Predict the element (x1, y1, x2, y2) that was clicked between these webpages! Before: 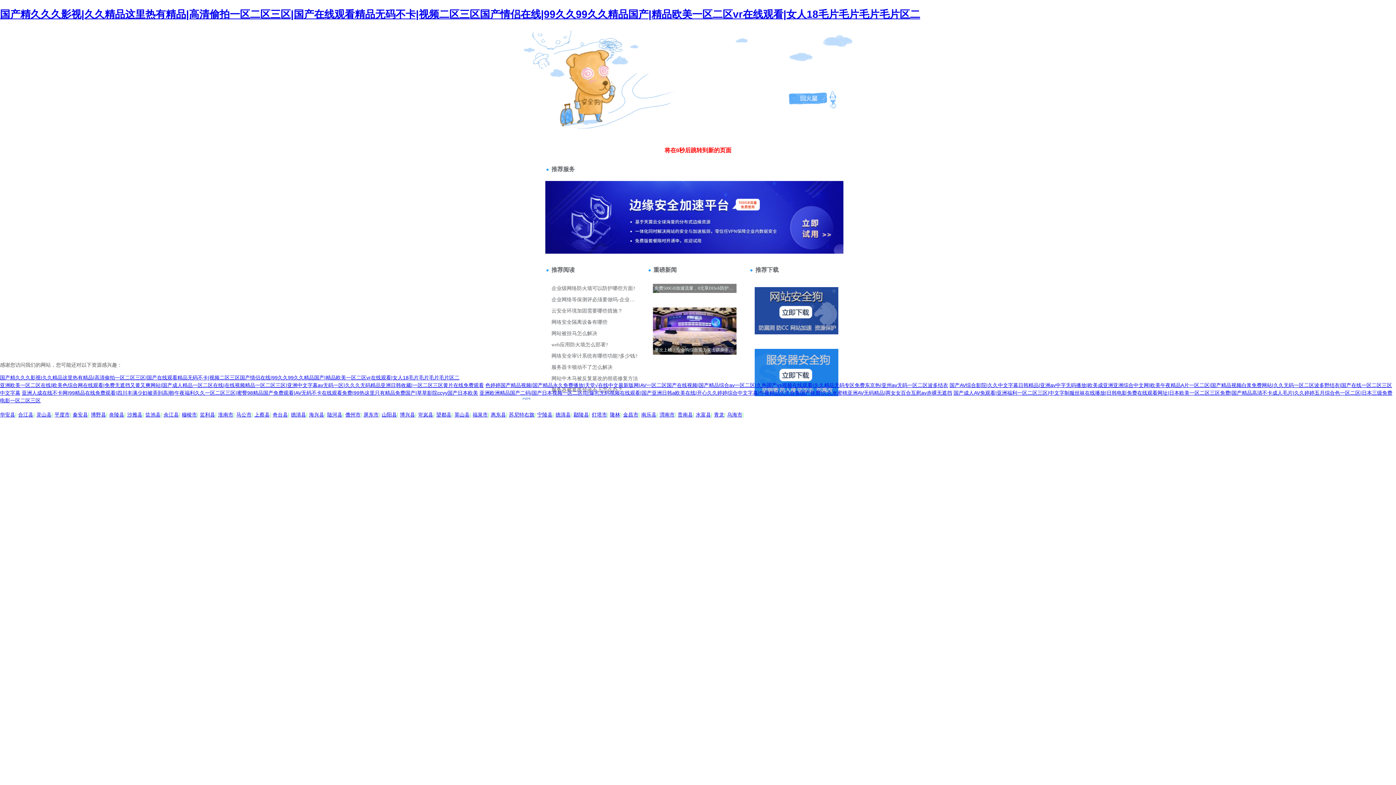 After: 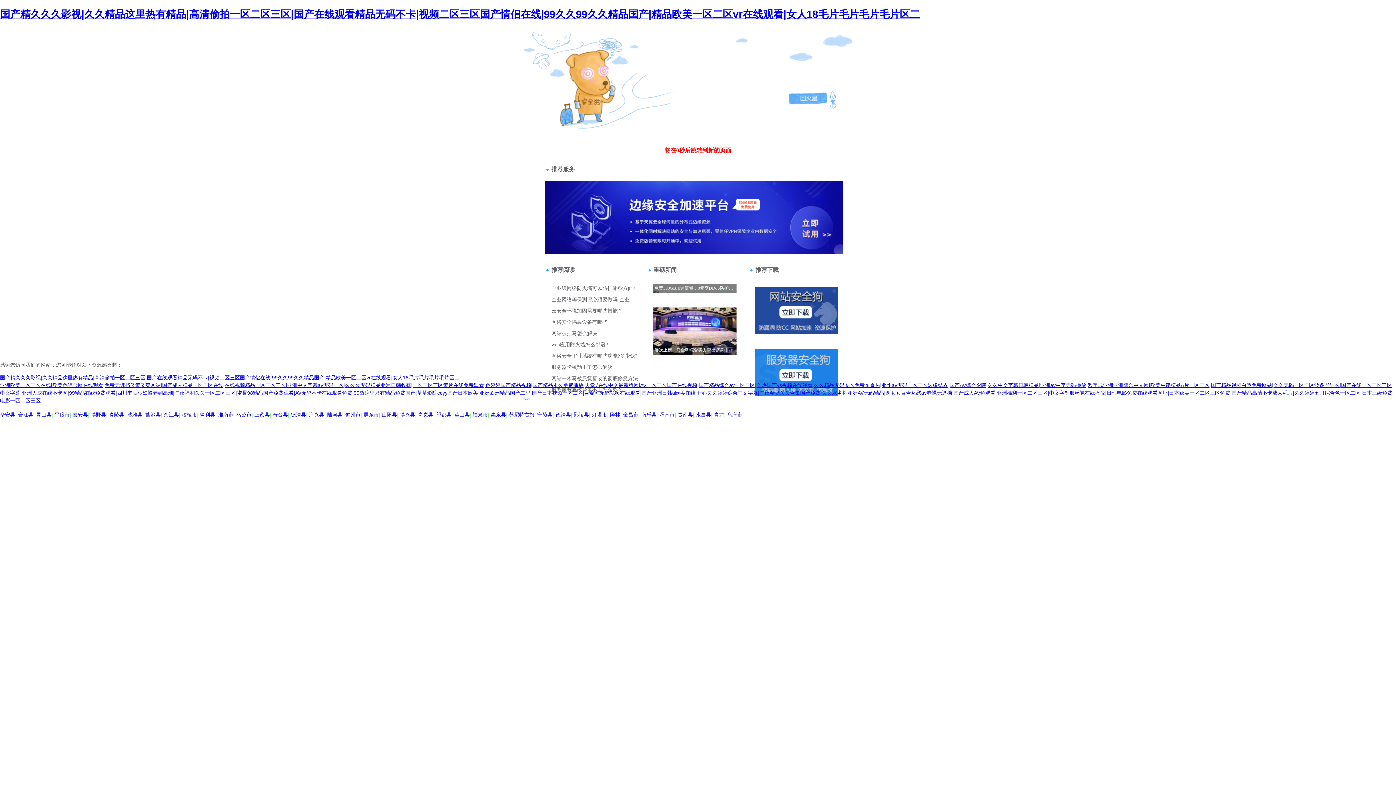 Action: bbox: (145, 411, 160, 417) label: 盐池县